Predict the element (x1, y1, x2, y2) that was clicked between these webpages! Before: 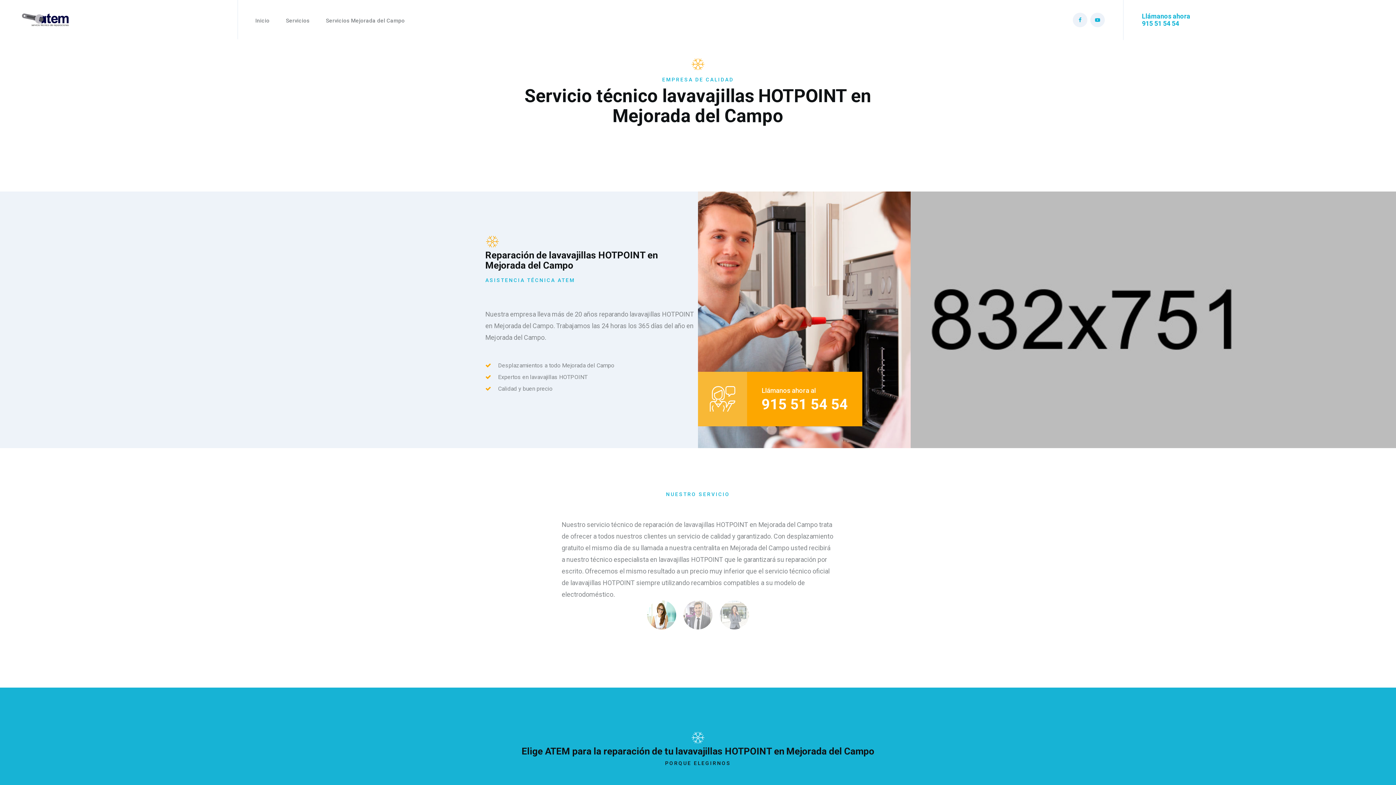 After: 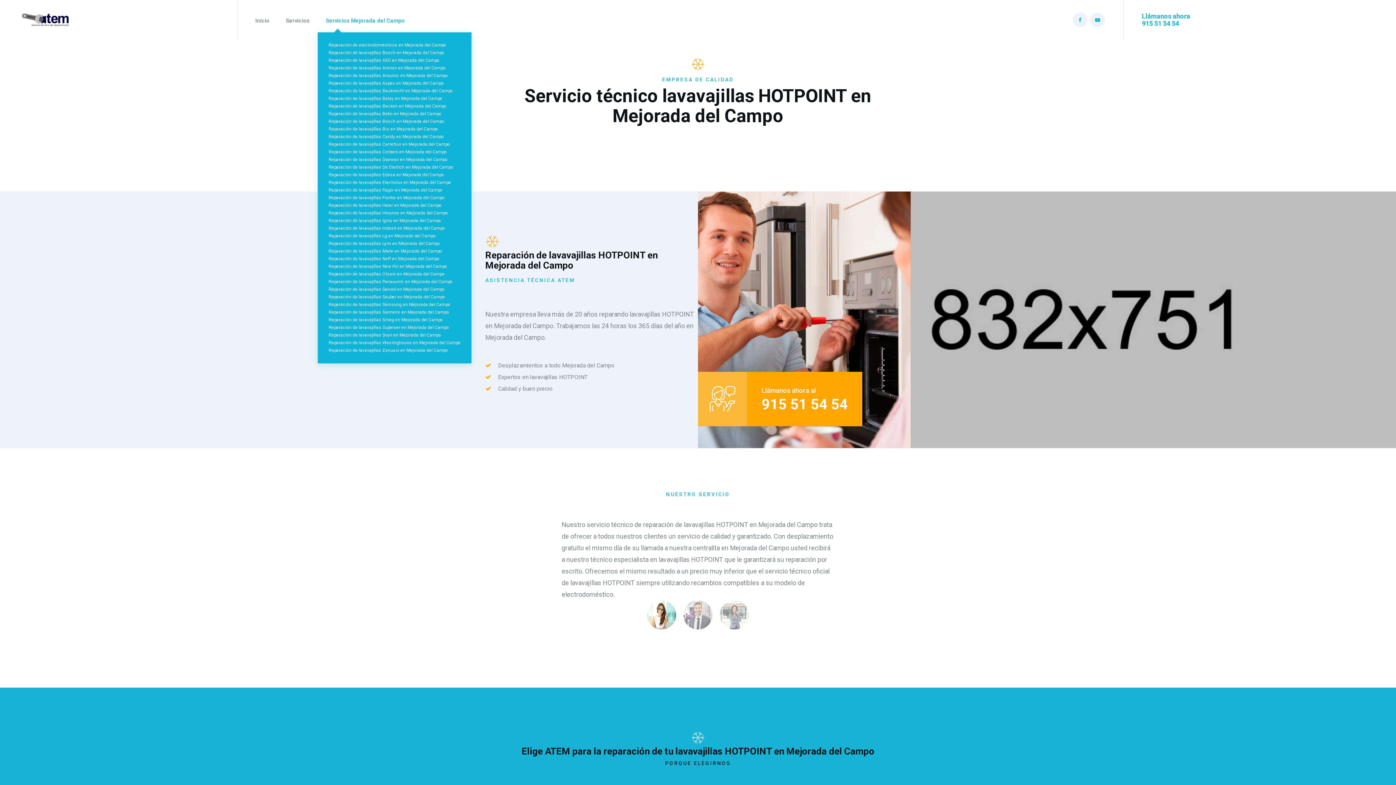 Action: bbox: (317, 10, 413, 32) label: Servicios Mejorada del Campo